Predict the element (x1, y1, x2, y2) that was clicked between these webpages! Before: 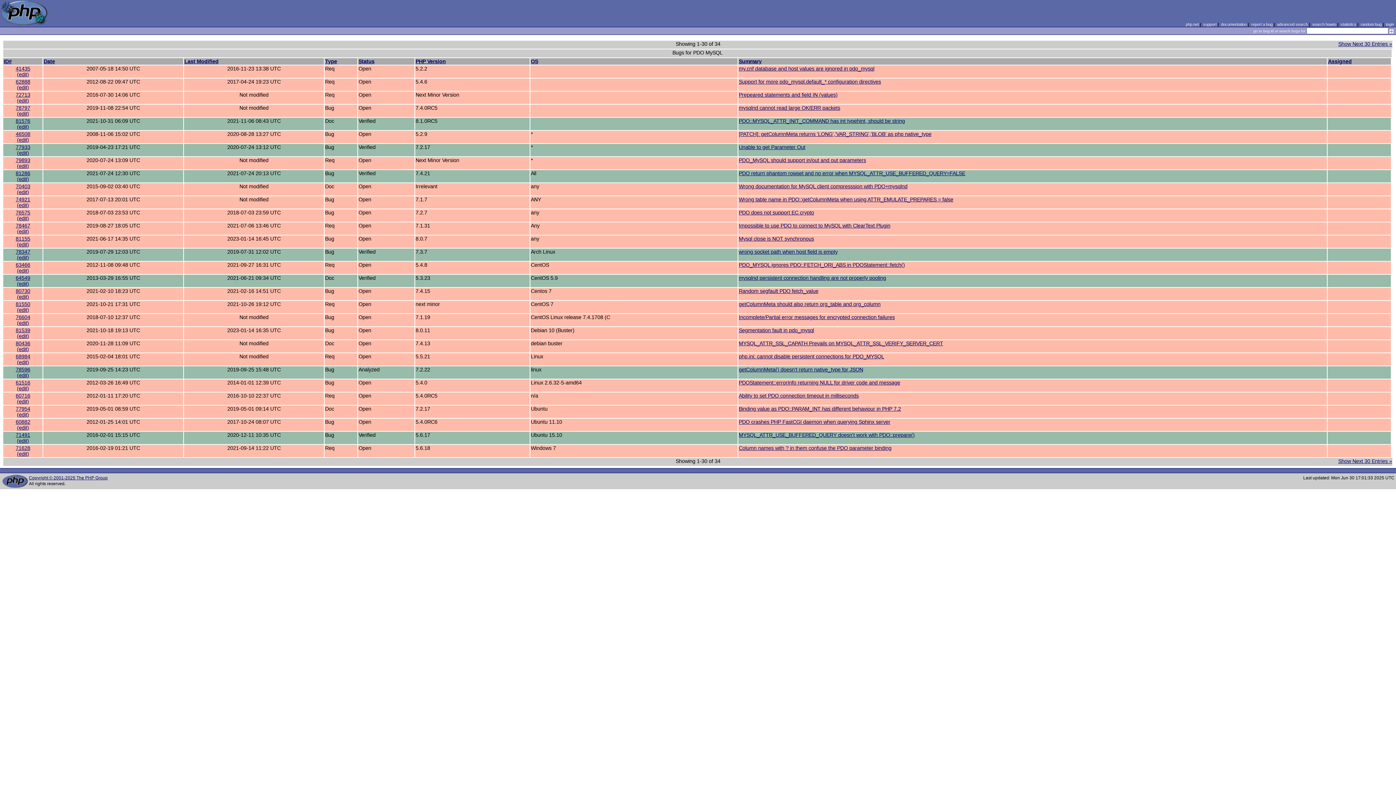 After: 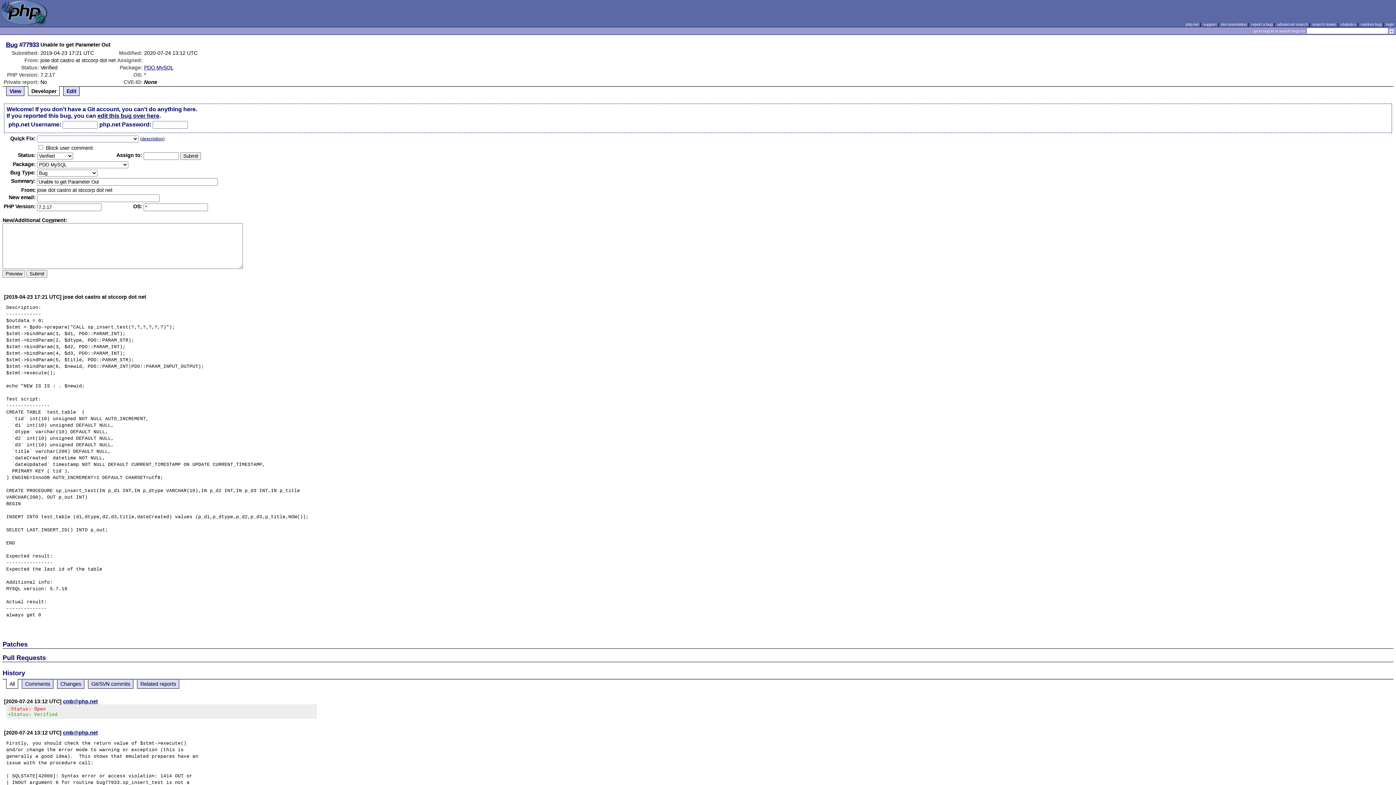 Action: bbox: (16, 150, 28, 156) label: (edit)